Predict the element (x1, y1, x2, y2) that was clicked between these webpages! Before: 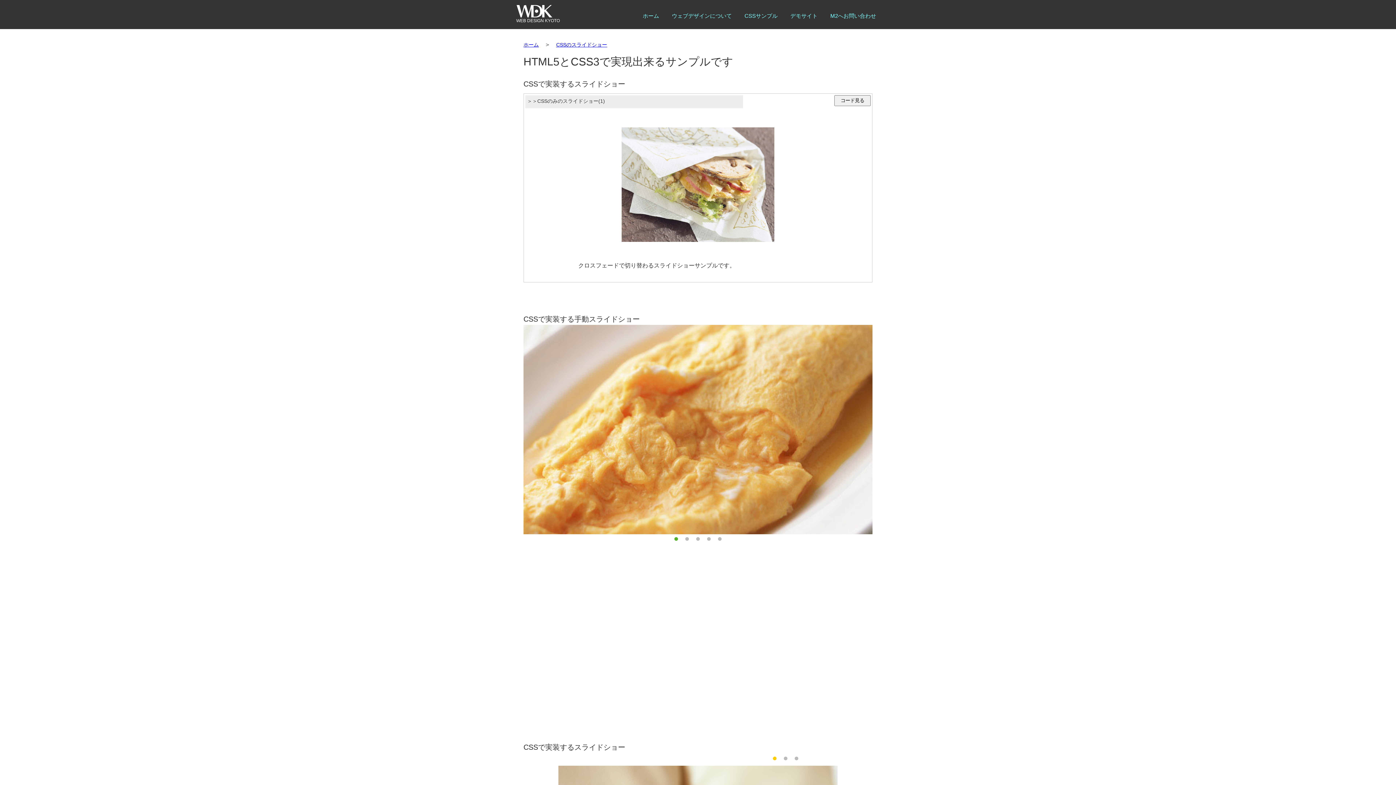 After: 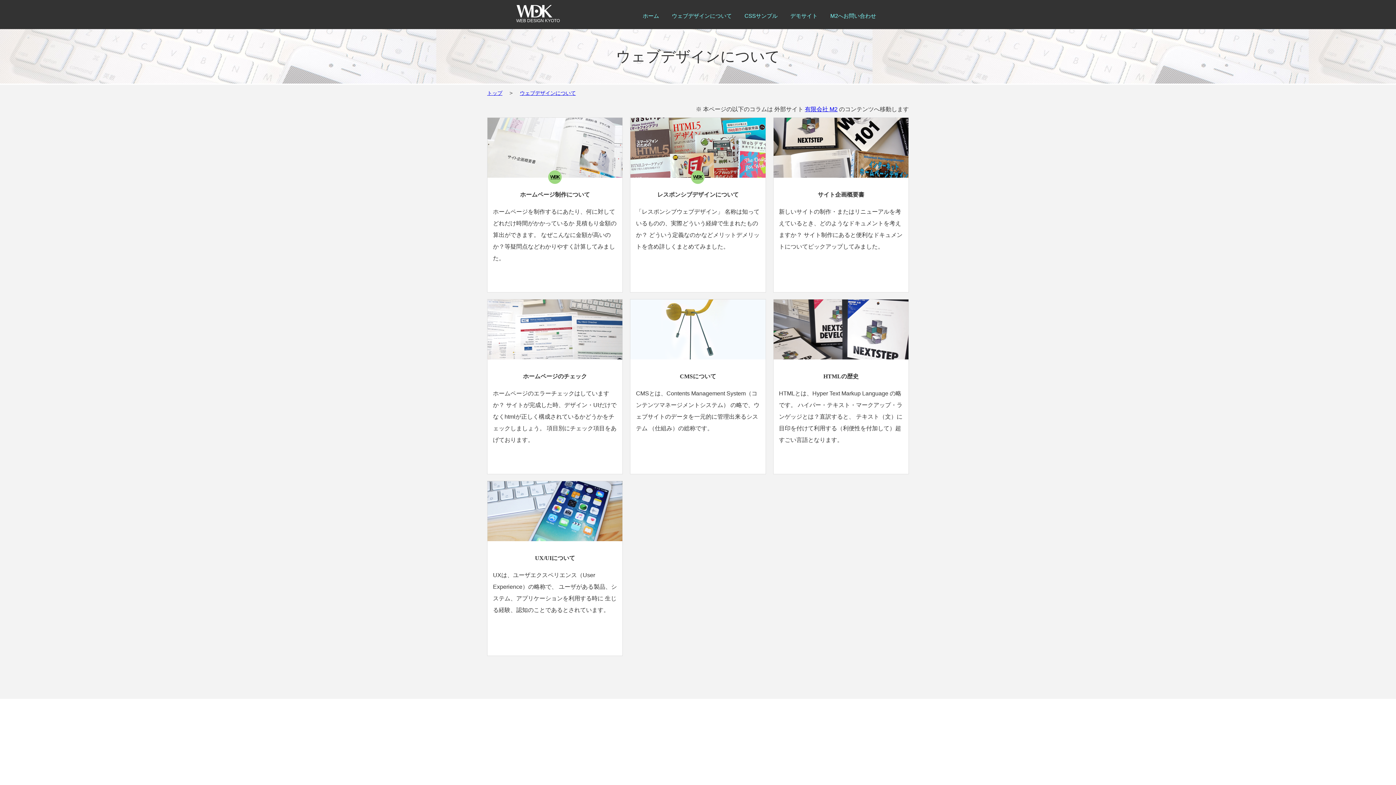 Action: bbox: (672, 10, 732, 20) label: ウェブデザインについて